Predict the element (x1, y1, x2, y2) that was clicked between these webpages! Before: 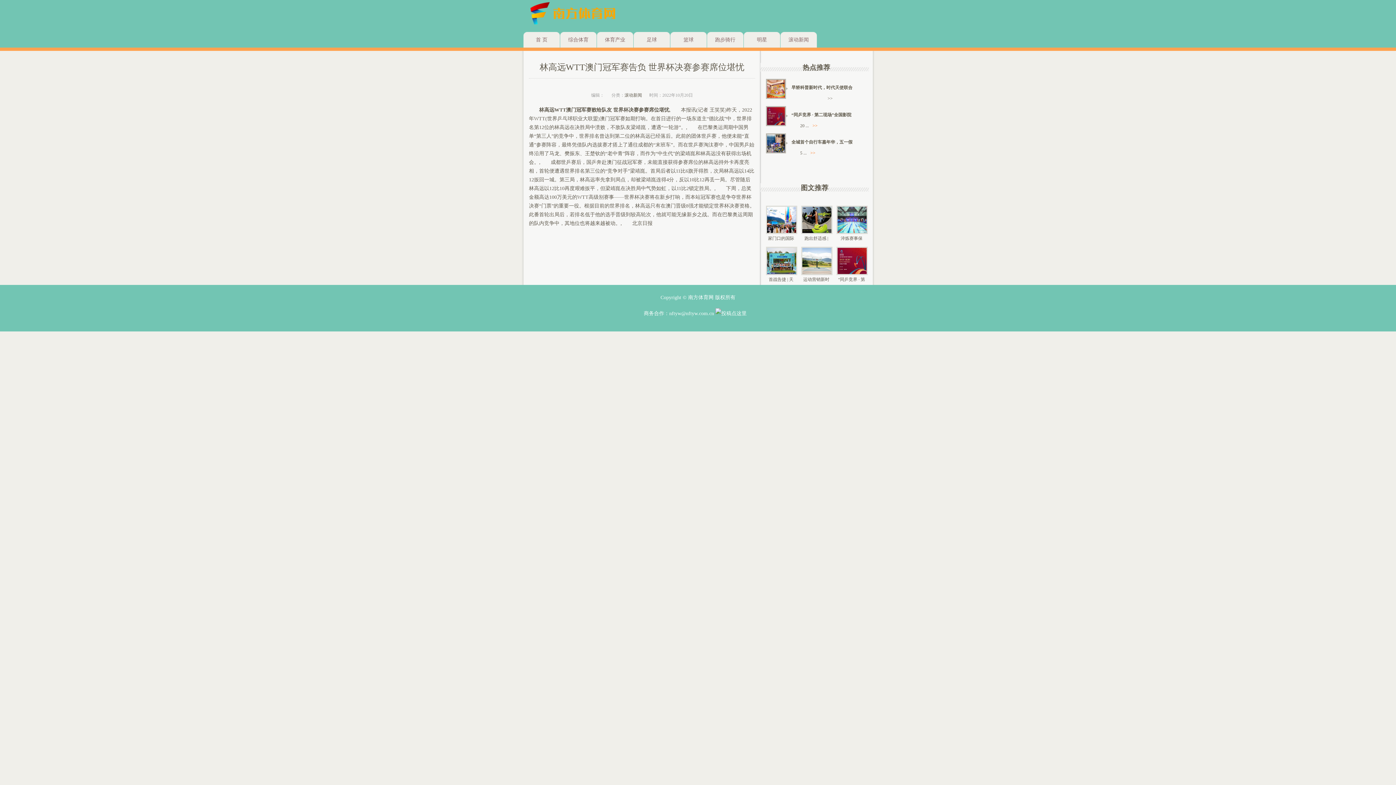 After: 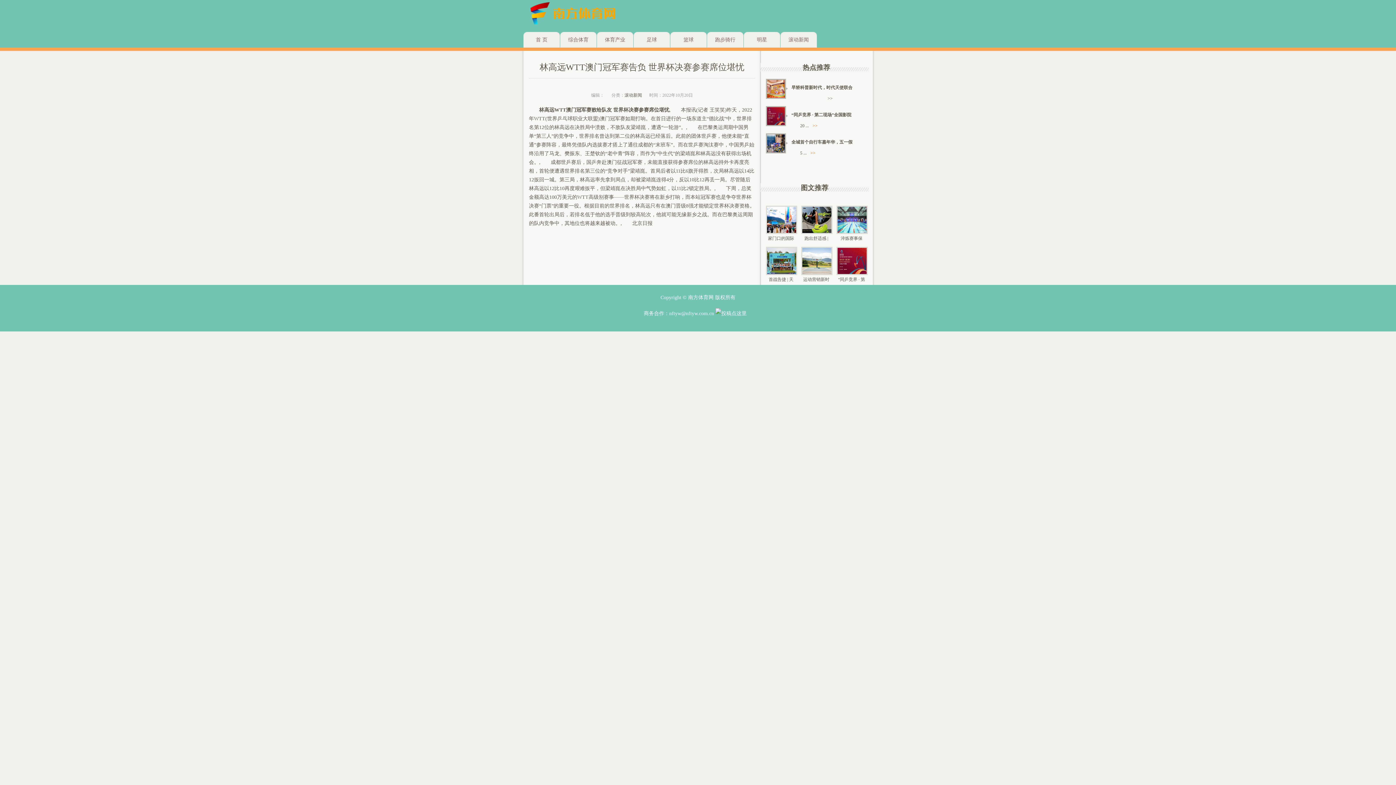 Action: bbox: (767, 148, 785, 153)